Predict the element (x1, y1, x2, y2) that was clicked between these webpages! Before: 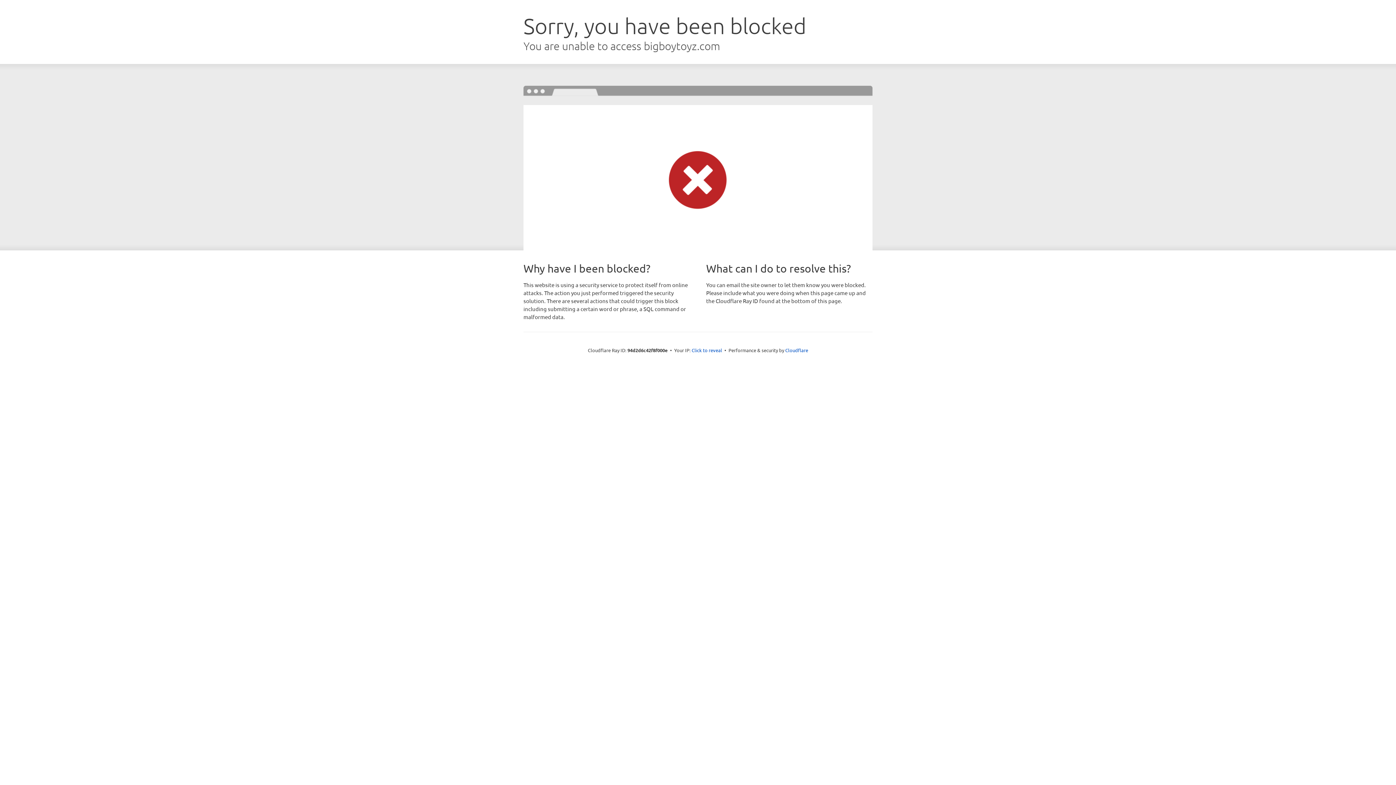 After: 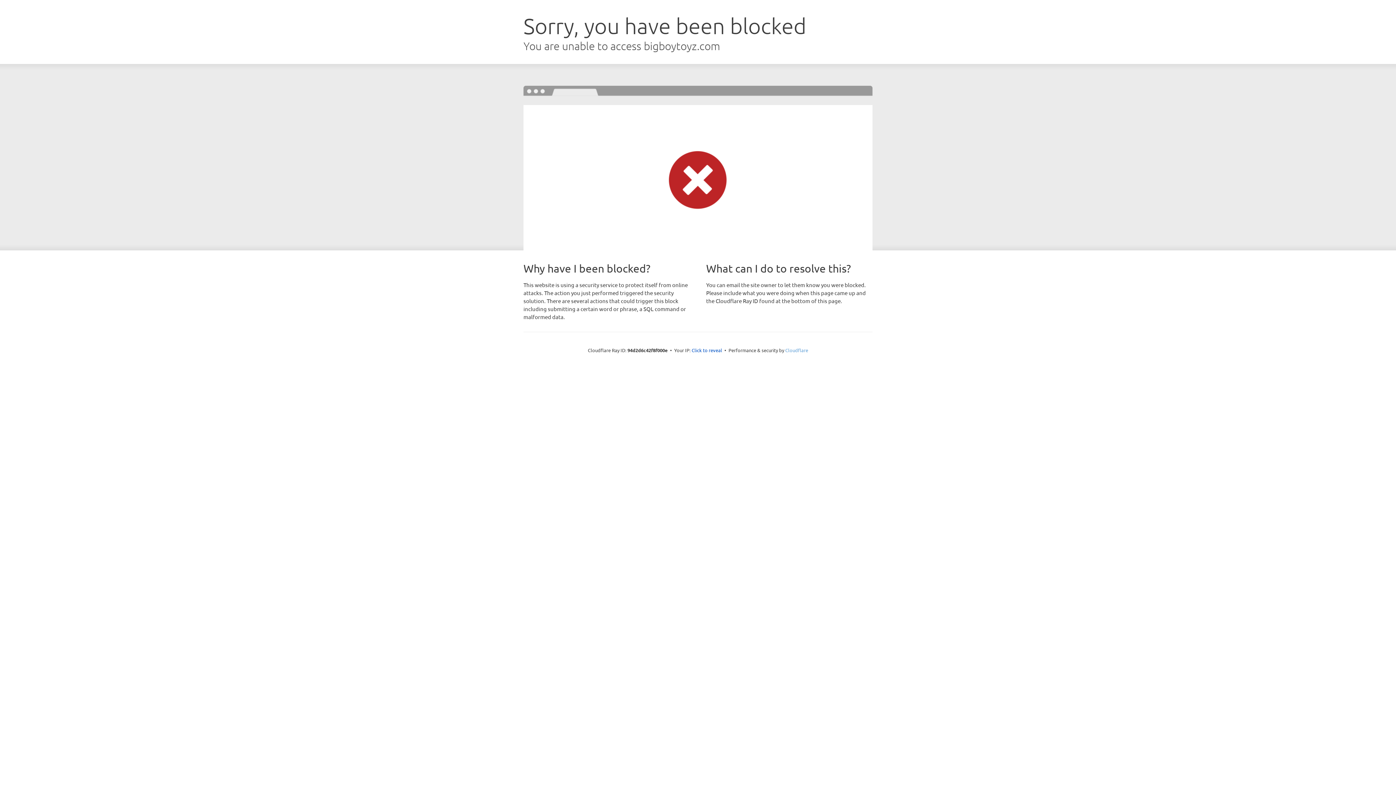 Action: bbox: (785, 347, 808, 353) label: Cloudflare